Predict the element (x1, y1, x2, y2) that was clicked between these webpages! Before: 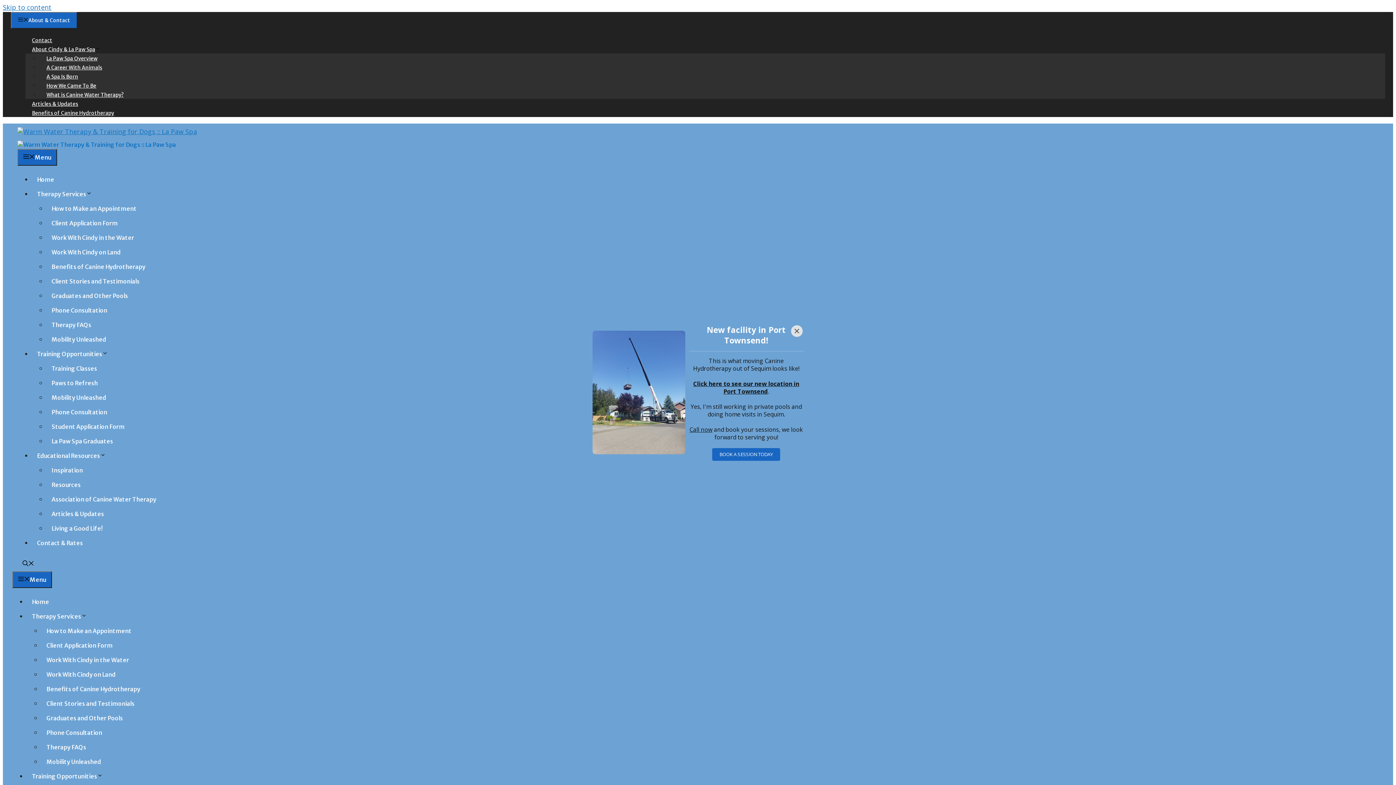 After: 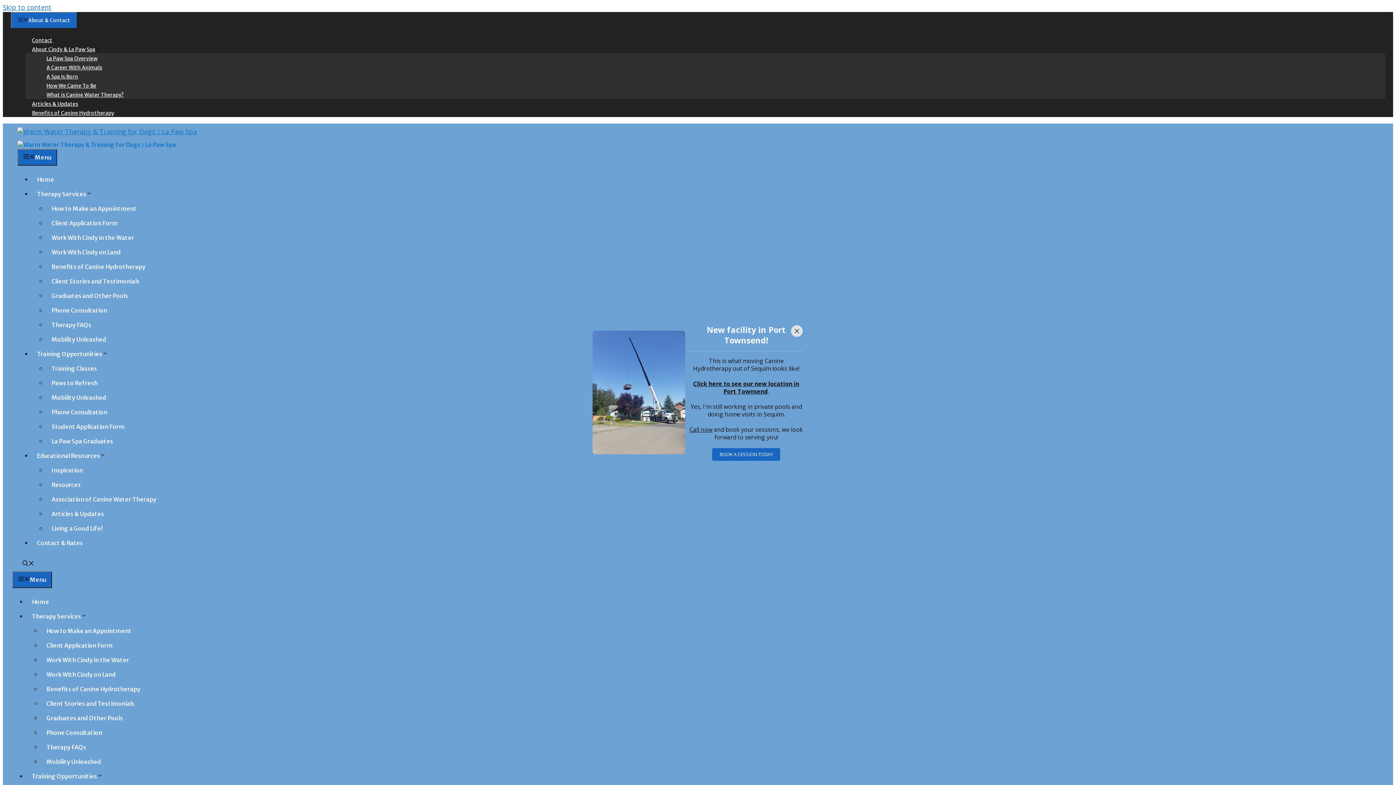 Action: bbox: (689, 425, 712, 433) label: Call now